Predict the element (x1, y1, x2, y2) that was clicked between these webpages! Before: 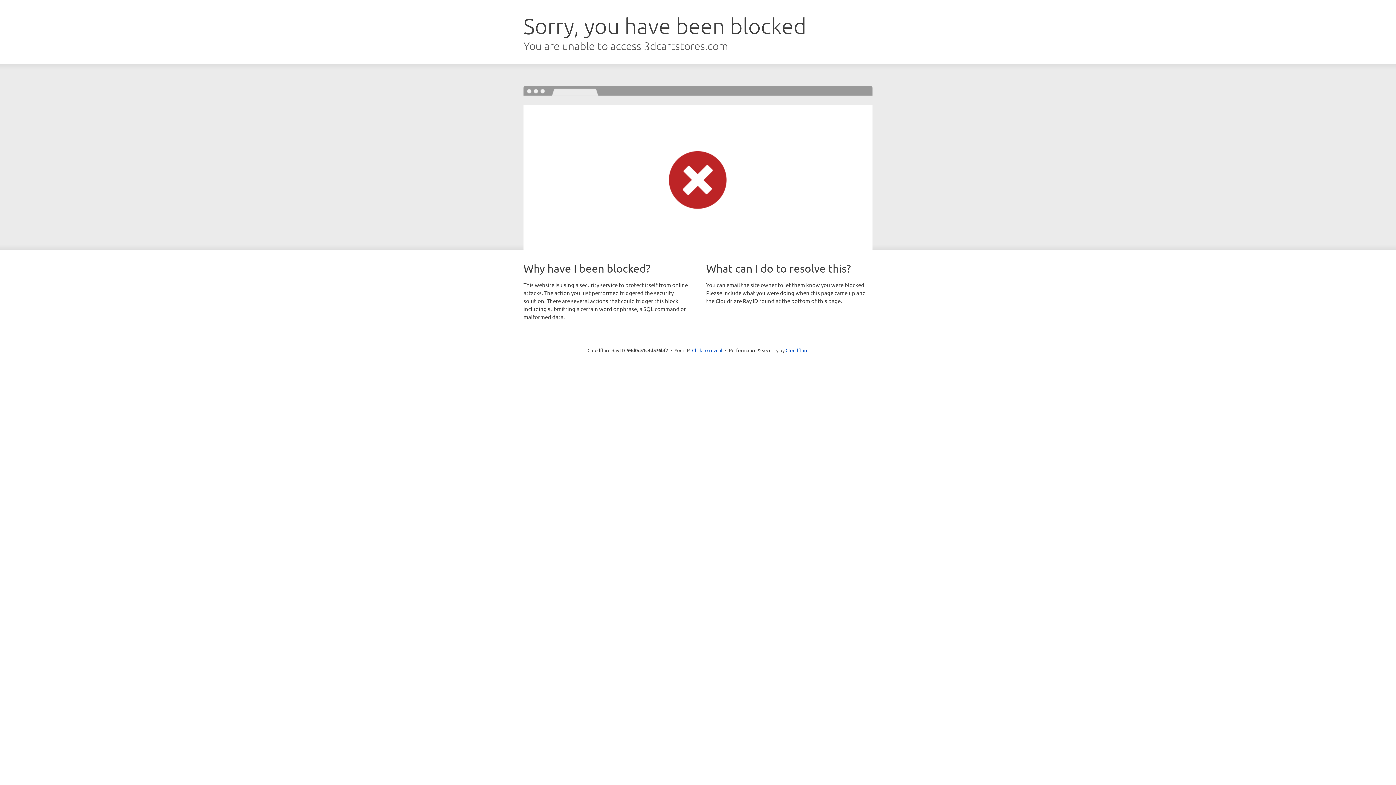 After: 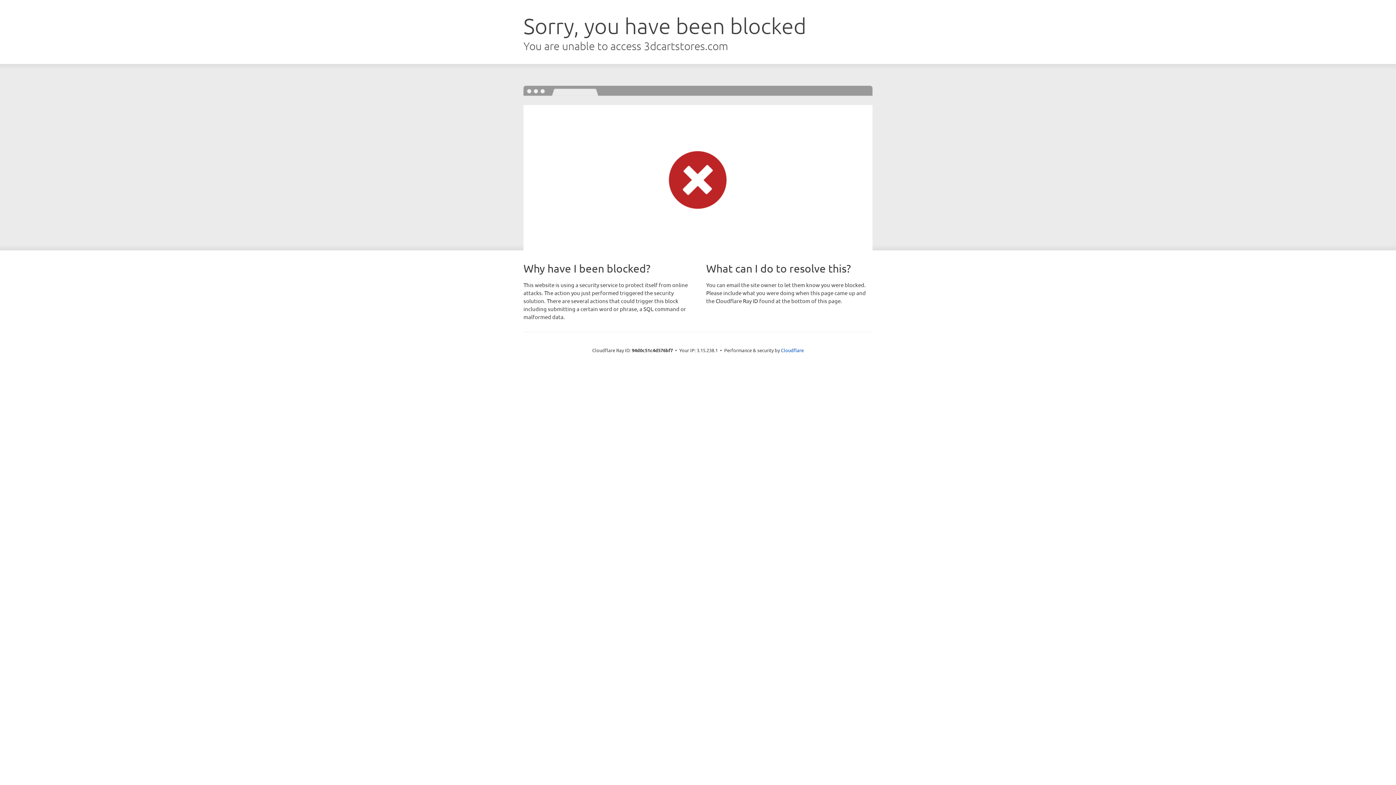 Action: bbox: (692, 346, 722, 353) label: Click to reveal